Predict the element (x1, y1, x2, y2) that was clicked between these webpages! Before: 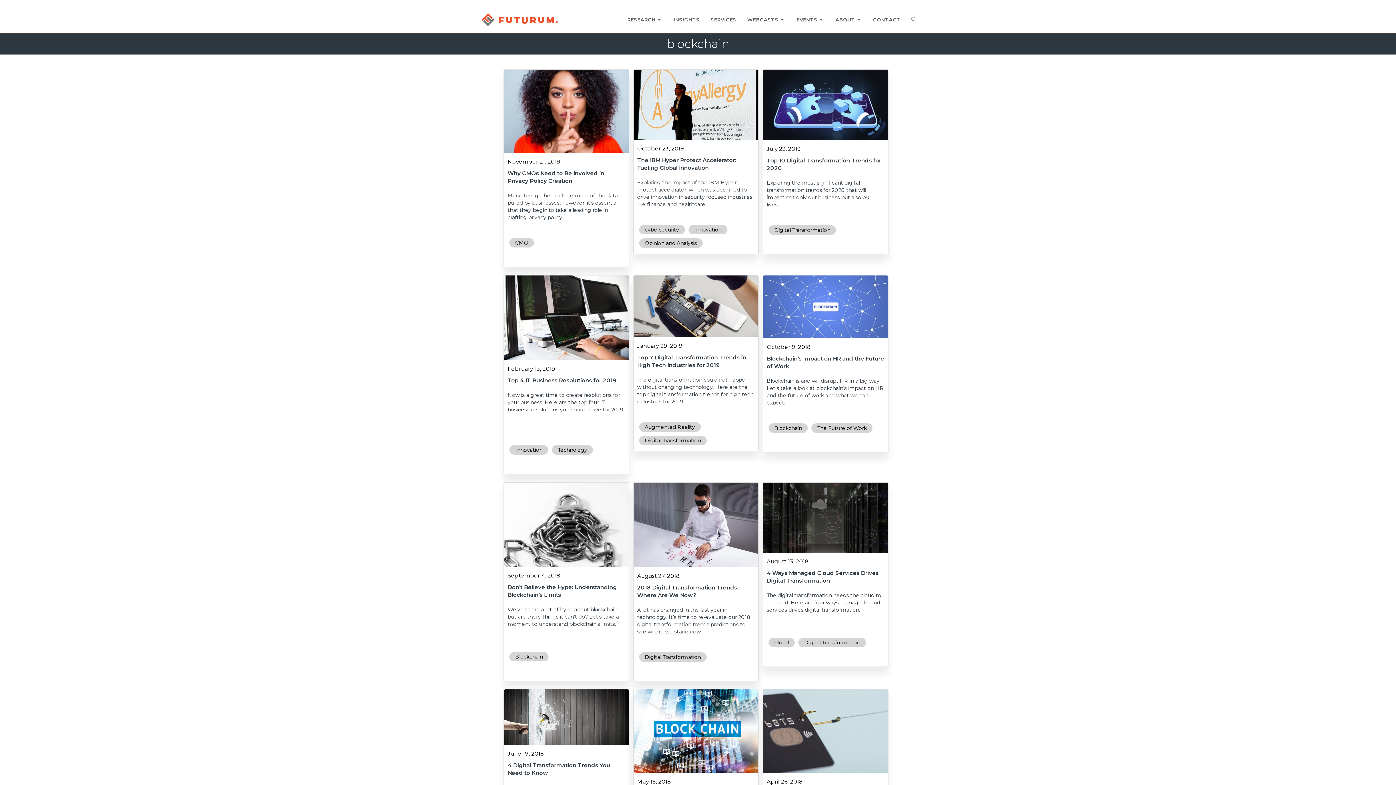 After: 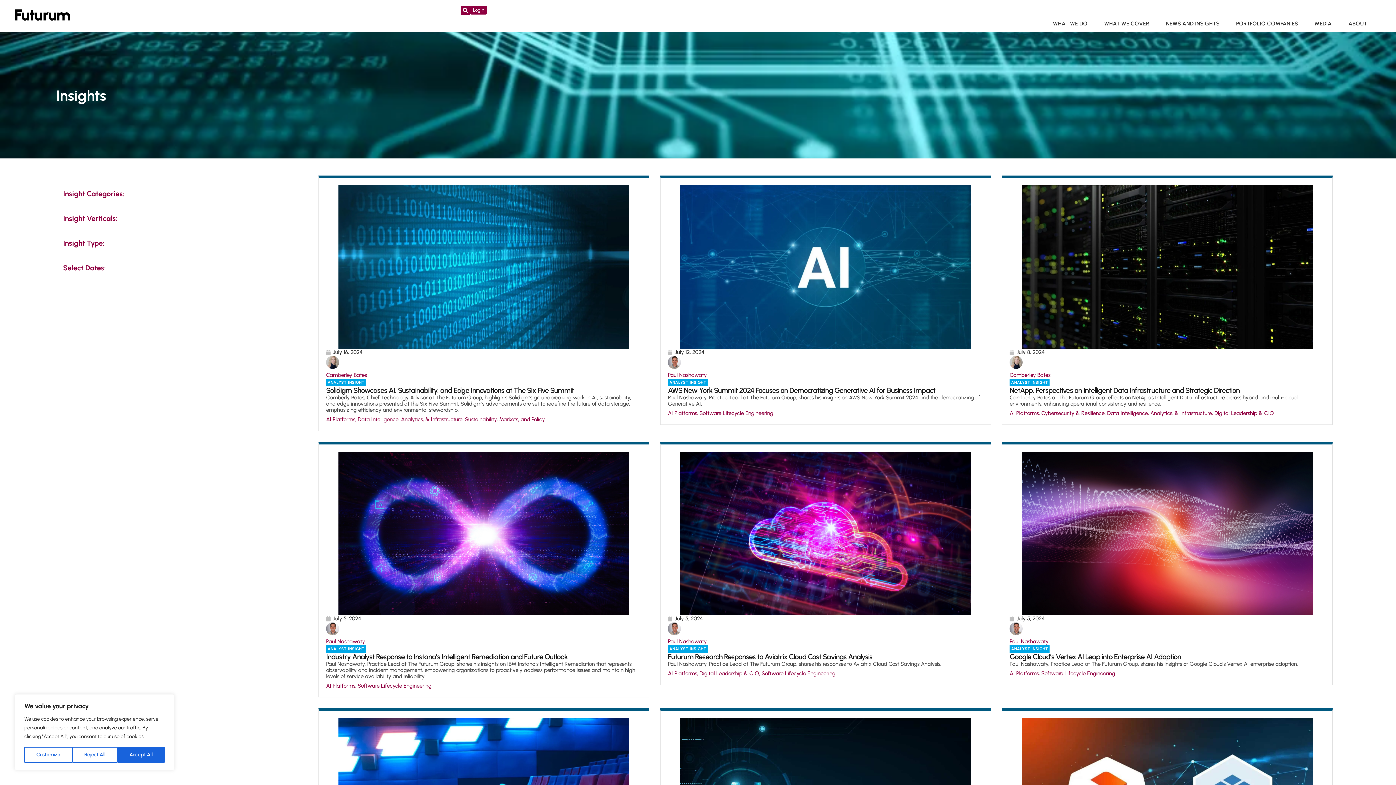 Action: bbox: (668, 6, 705, 33) label: INSIGHTS